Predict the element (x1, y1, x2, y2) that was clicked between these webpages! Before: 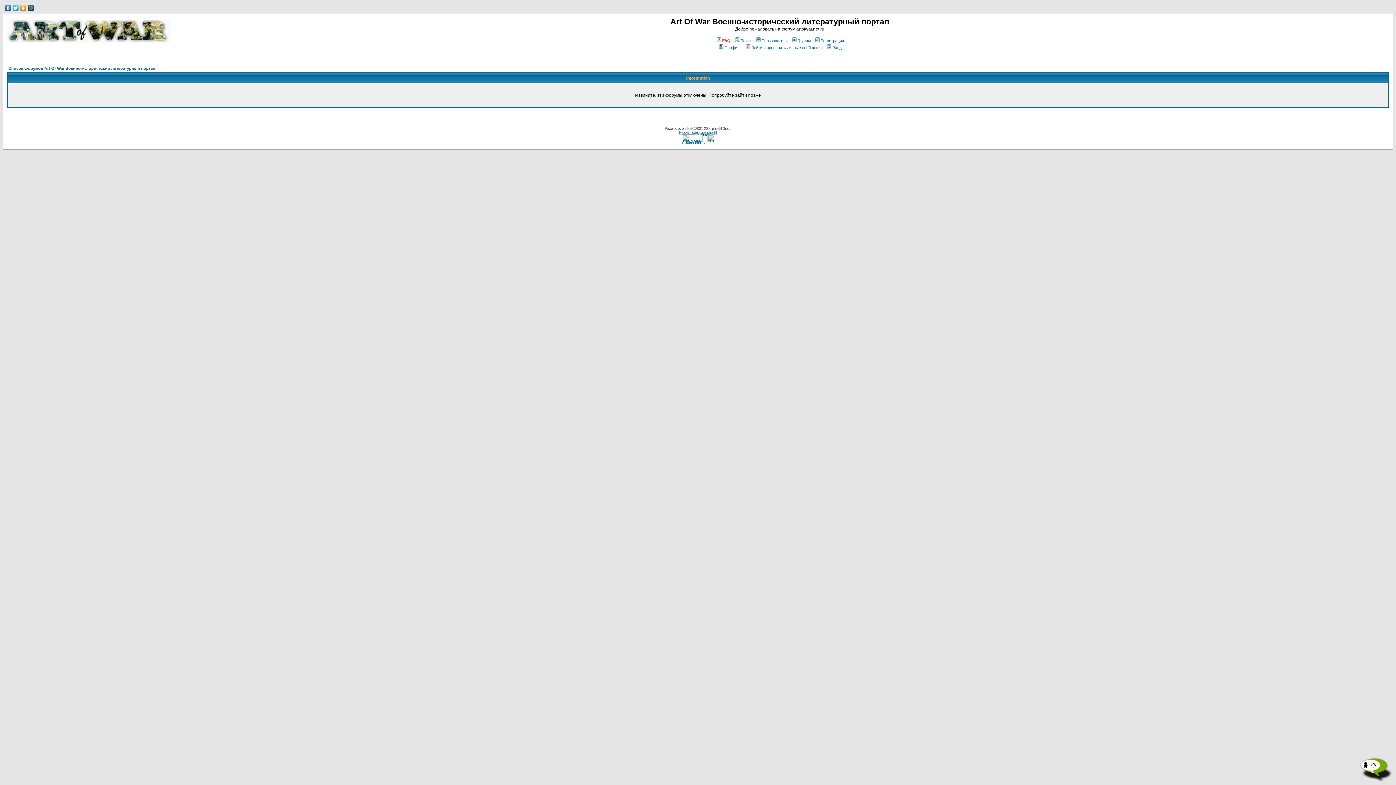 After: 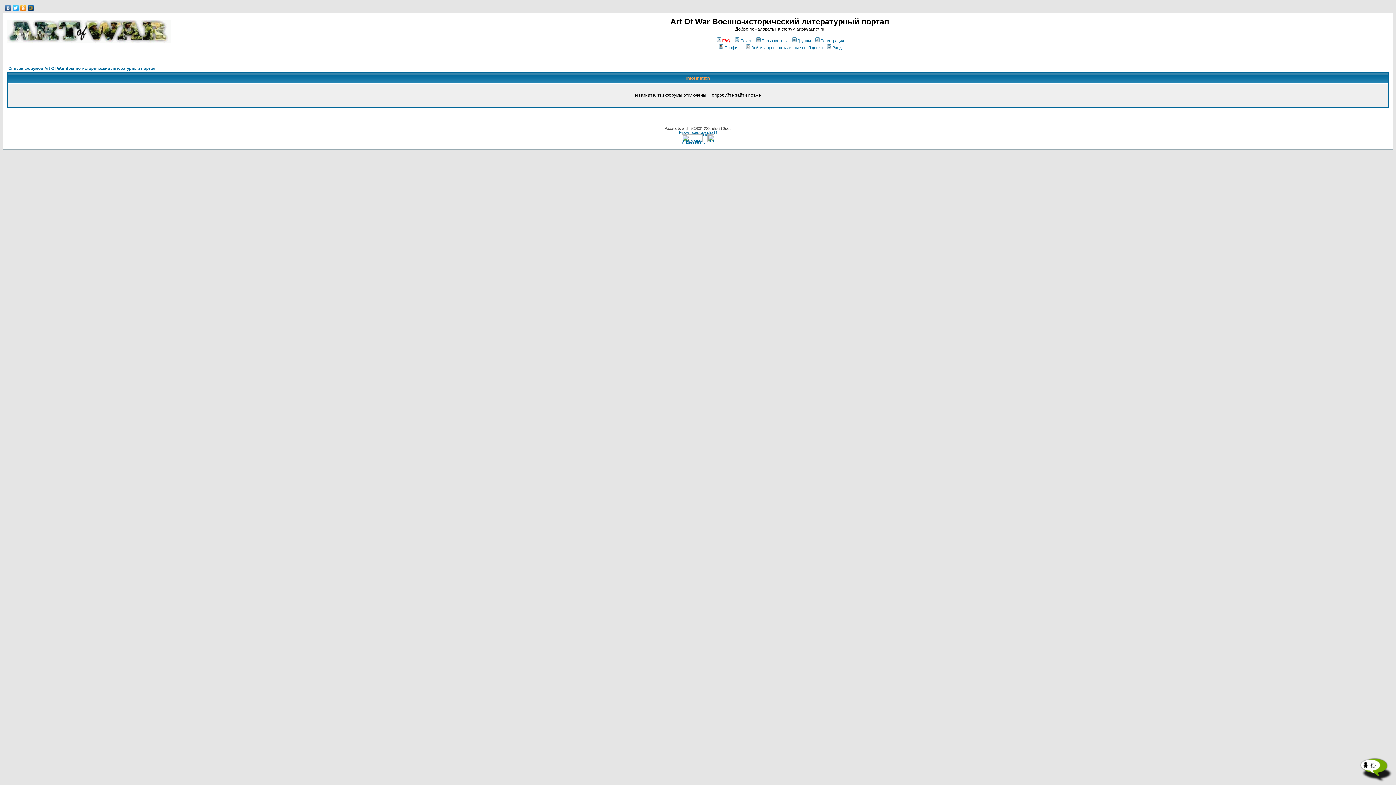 Action: label: FAQ bbox: (715, 38, 730, 42)